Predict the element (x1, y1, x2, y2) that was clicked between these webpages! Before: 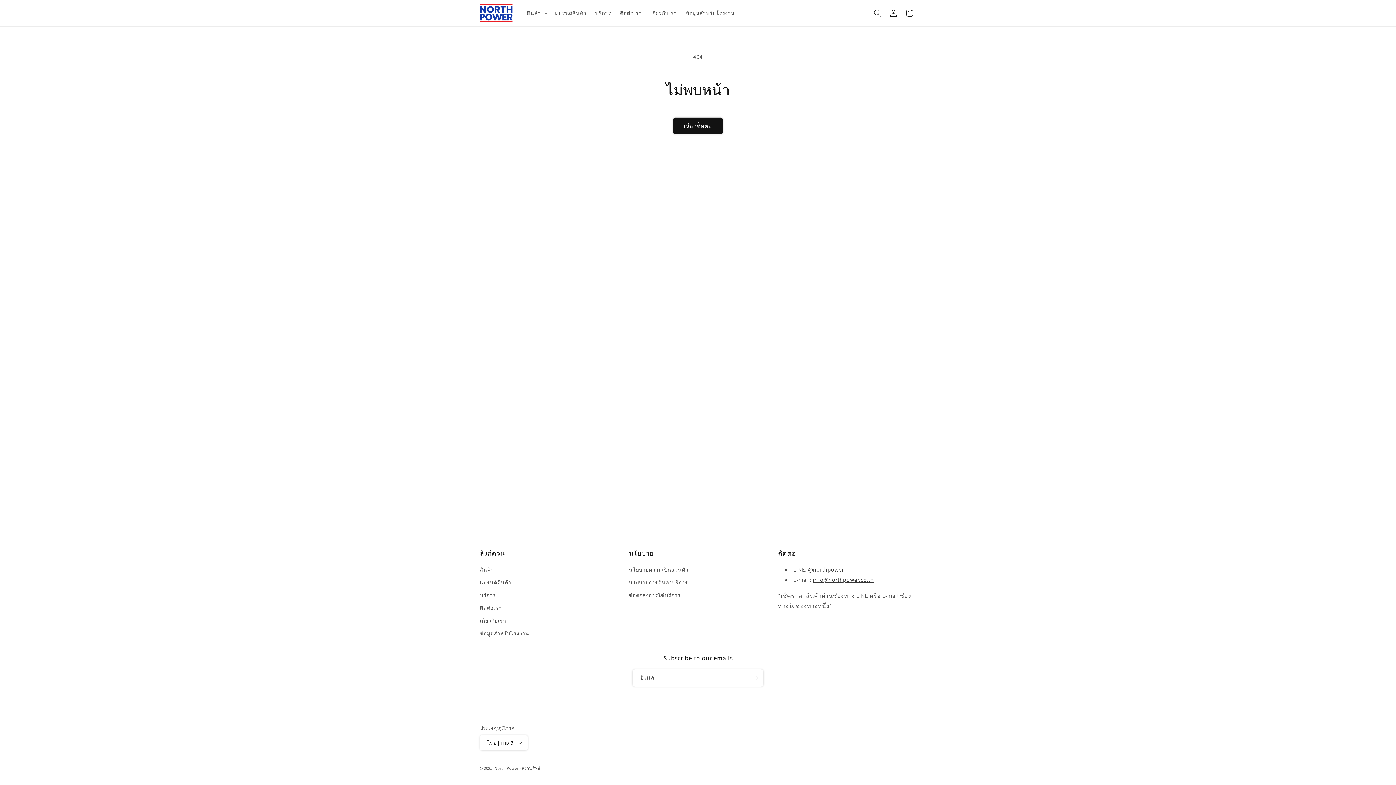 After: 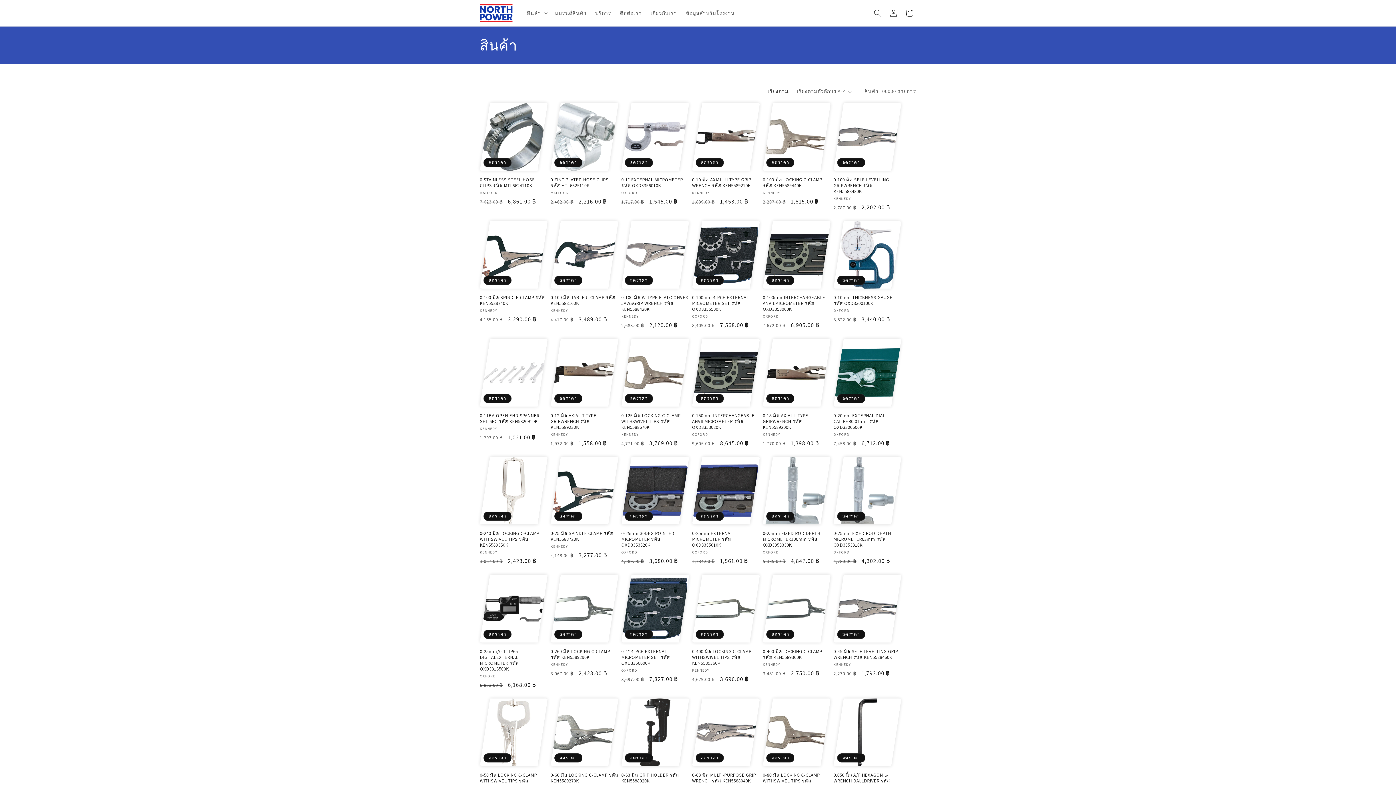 Action: bbox: (480, 565, 493, 576) label: สินค้า